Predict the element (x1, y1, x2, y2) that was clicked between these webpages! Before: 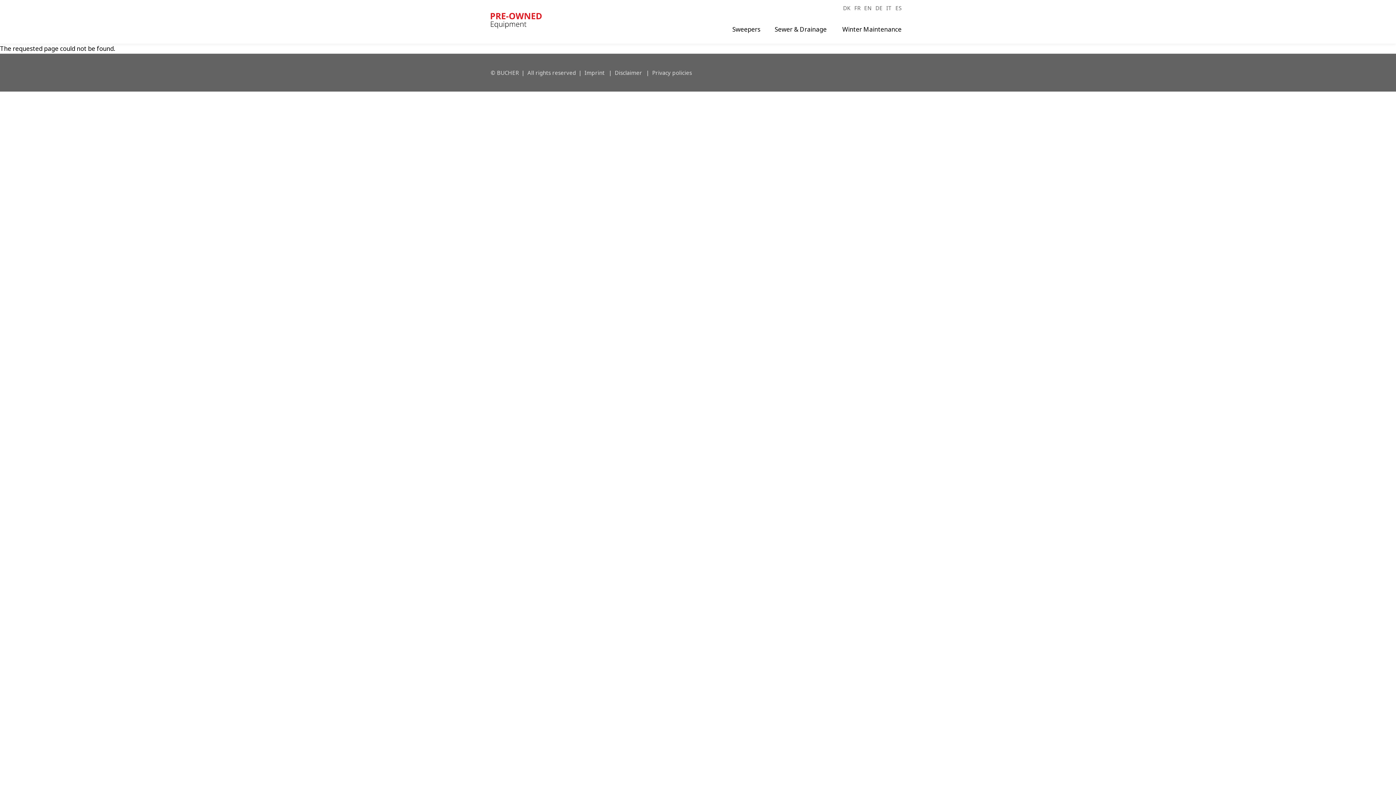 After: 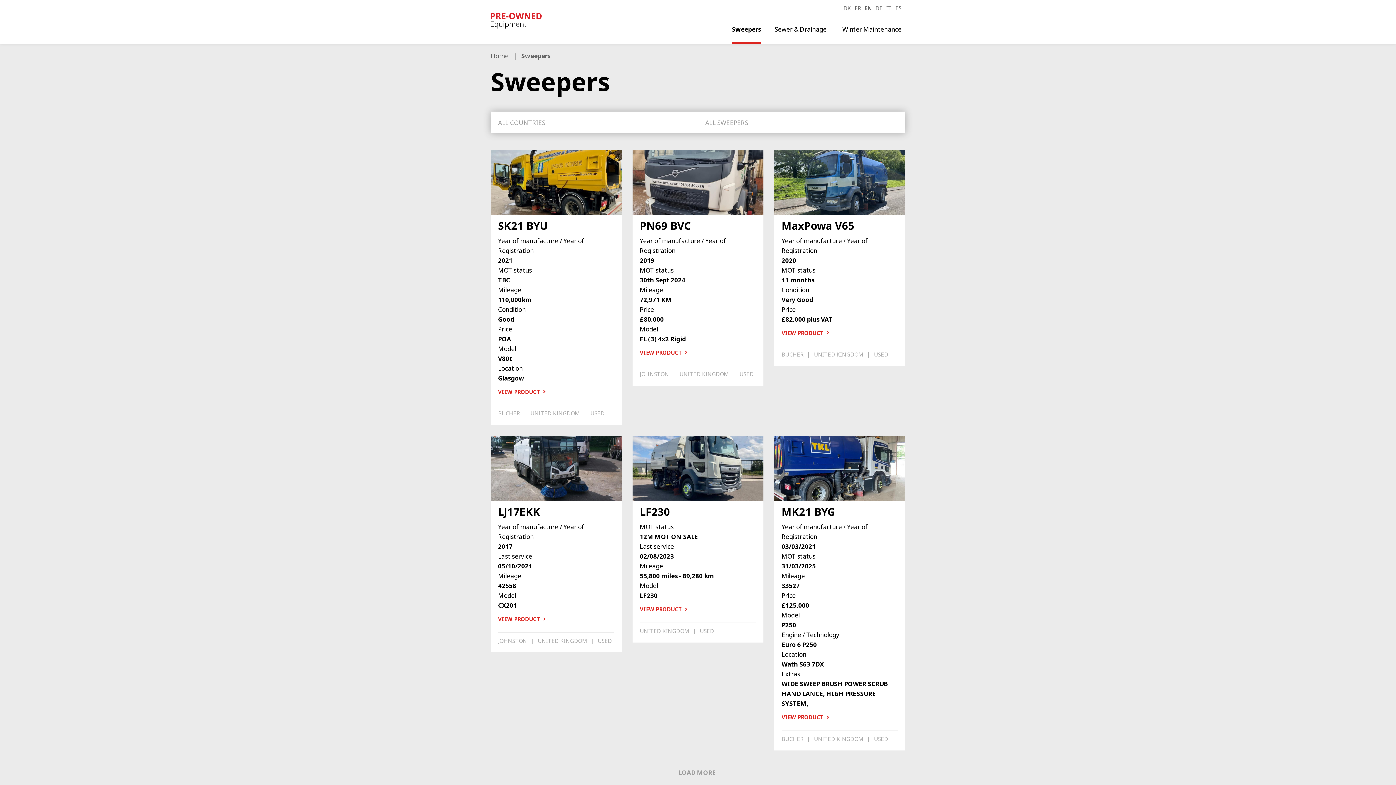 Action: label: Sweepers bbox: (732, 15, 761, 43)